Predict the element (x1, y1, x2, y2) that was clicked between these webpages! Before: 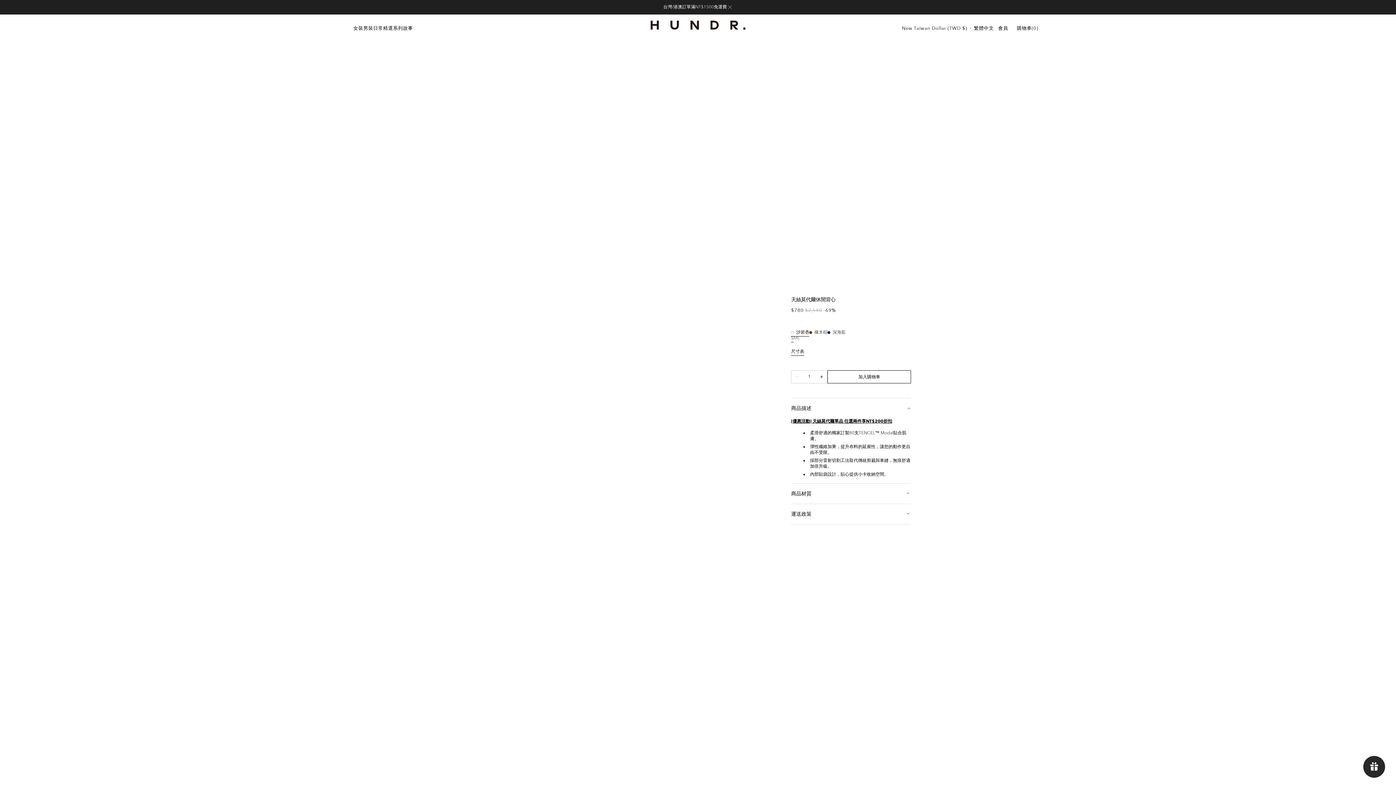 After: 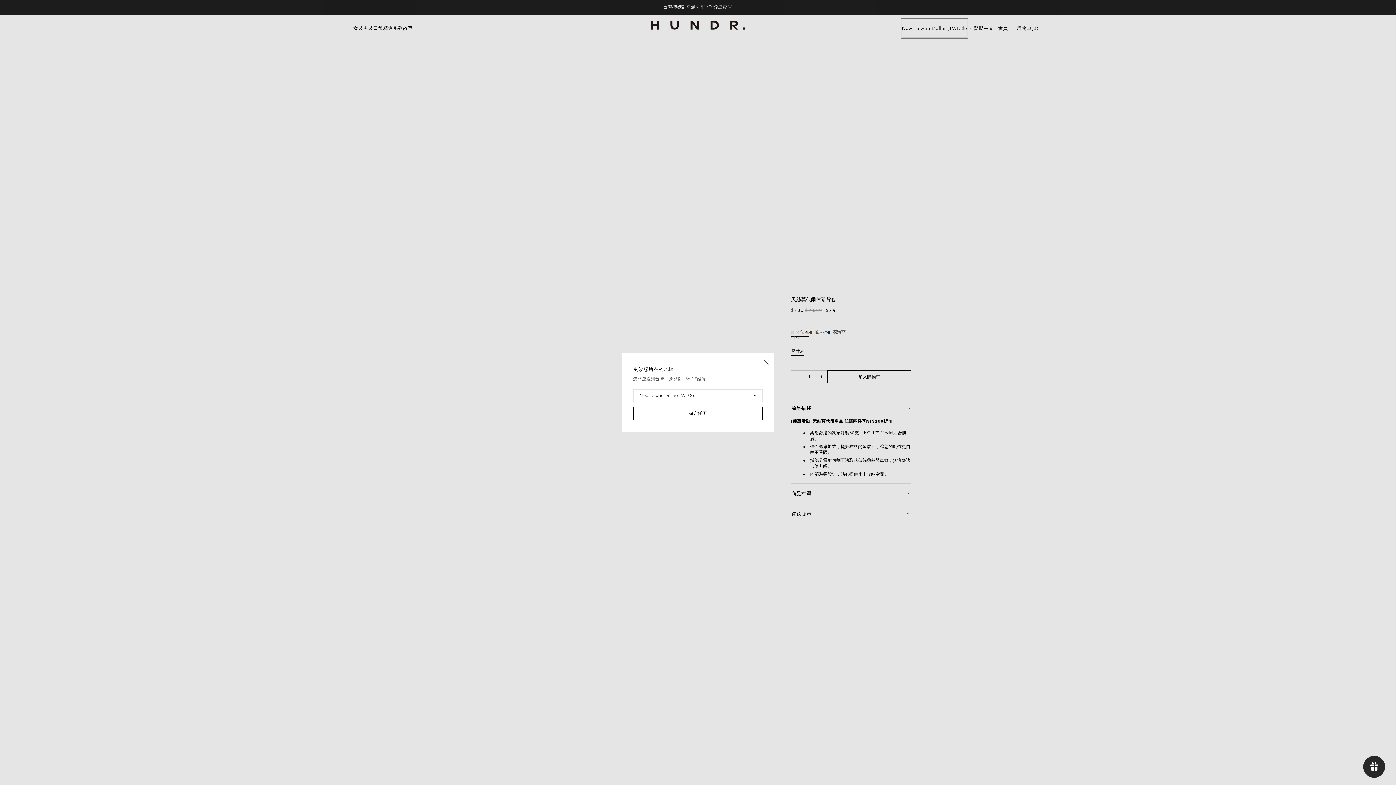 Action: label: New Taiwan Dollar (TWD $) bbox: (902, 19, 967, 37)